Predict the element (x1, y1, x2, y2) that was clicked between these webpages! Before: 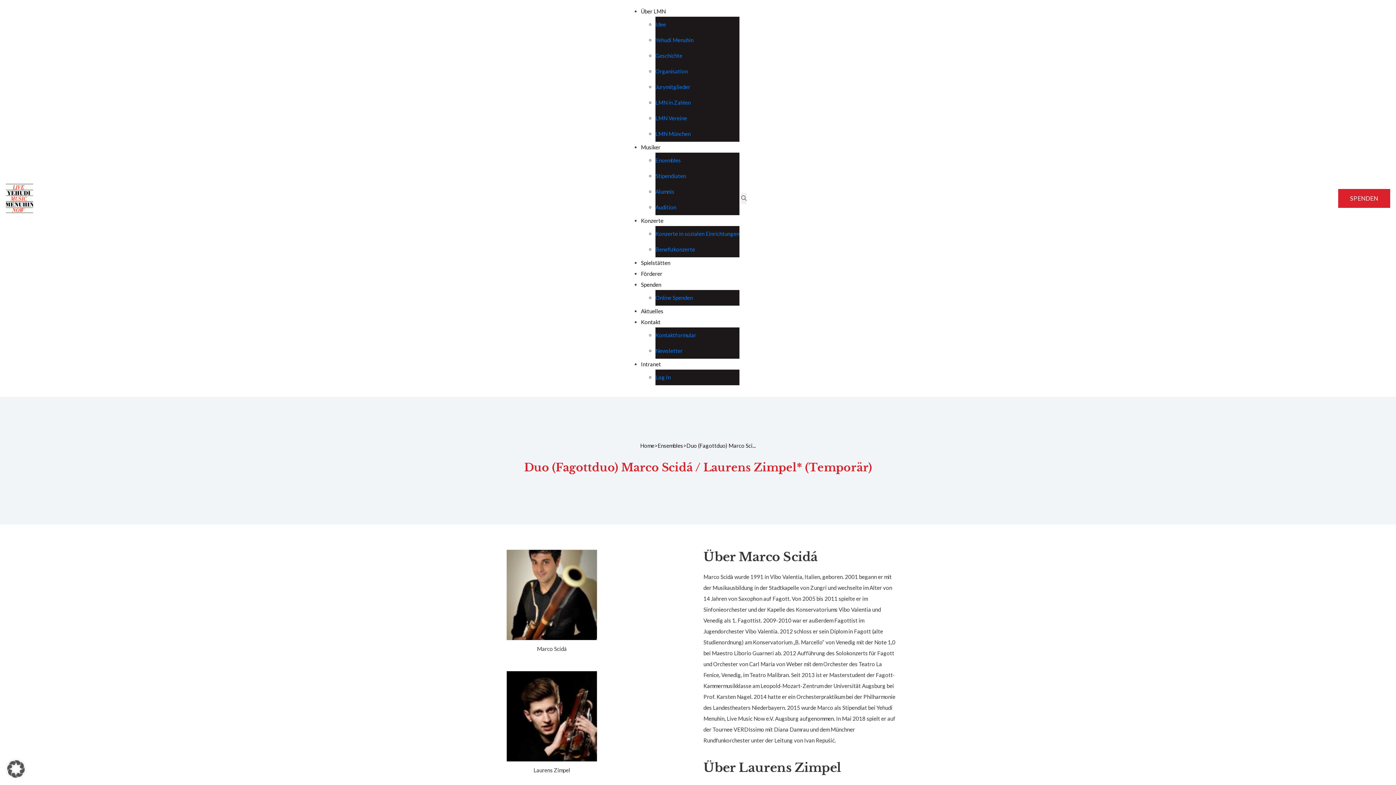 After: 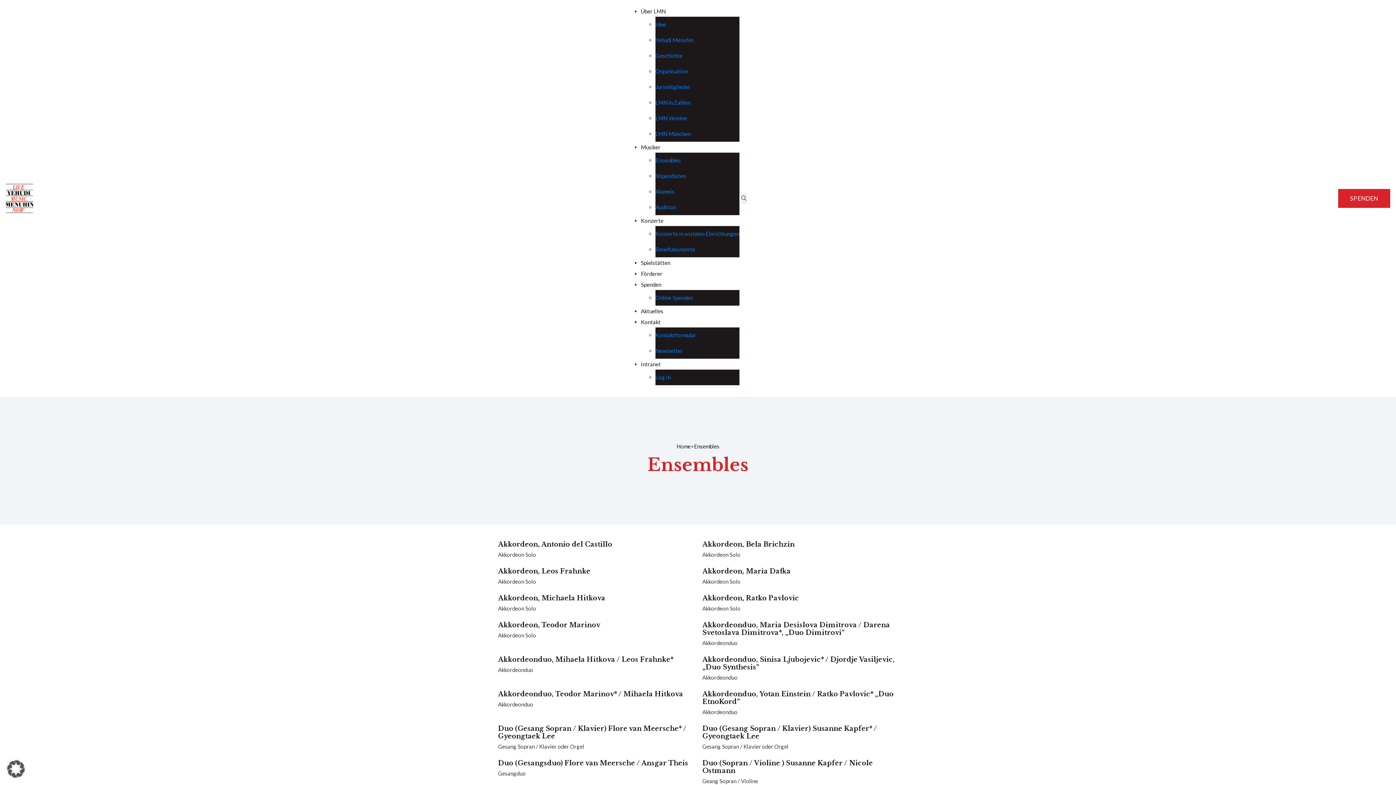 Action: label: Ensembles bbox: (657, 443, 683, 448)